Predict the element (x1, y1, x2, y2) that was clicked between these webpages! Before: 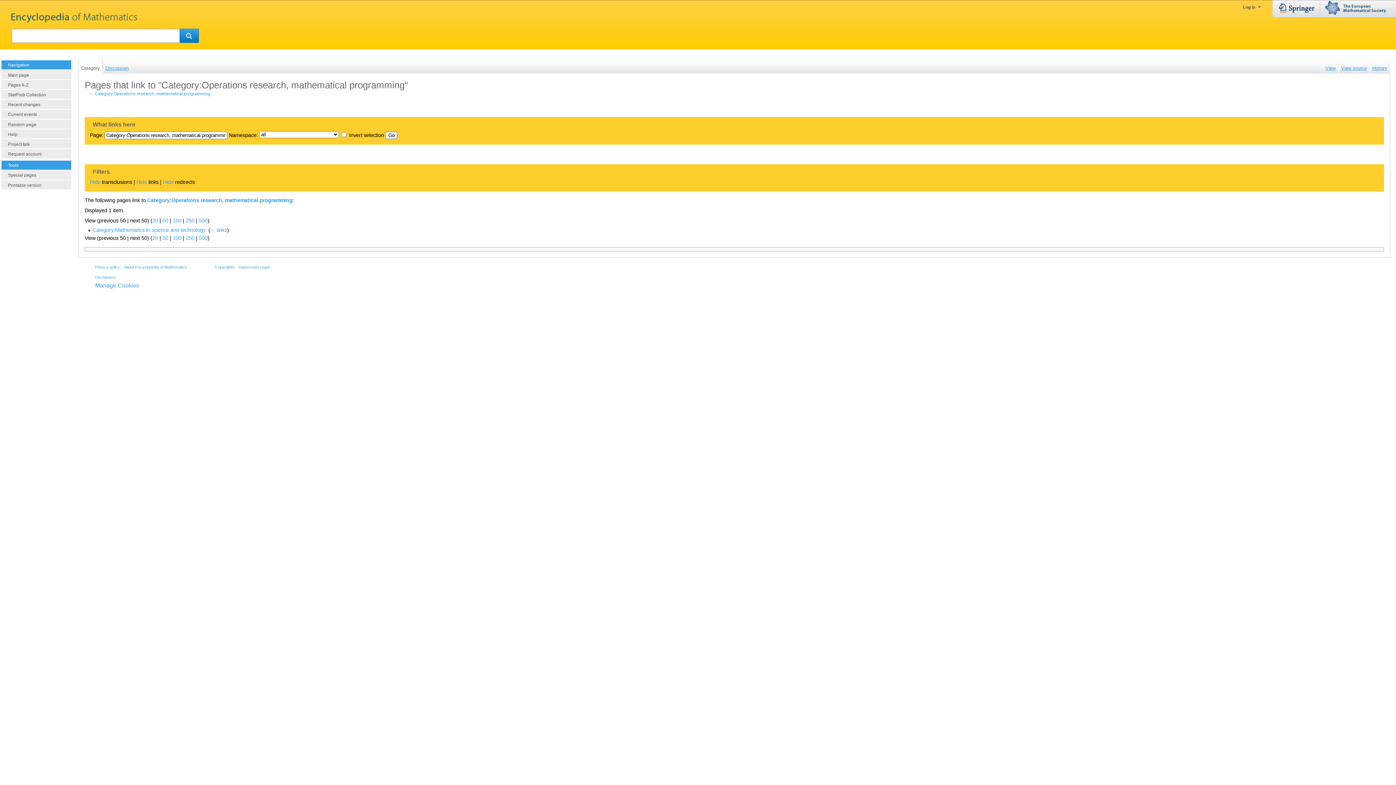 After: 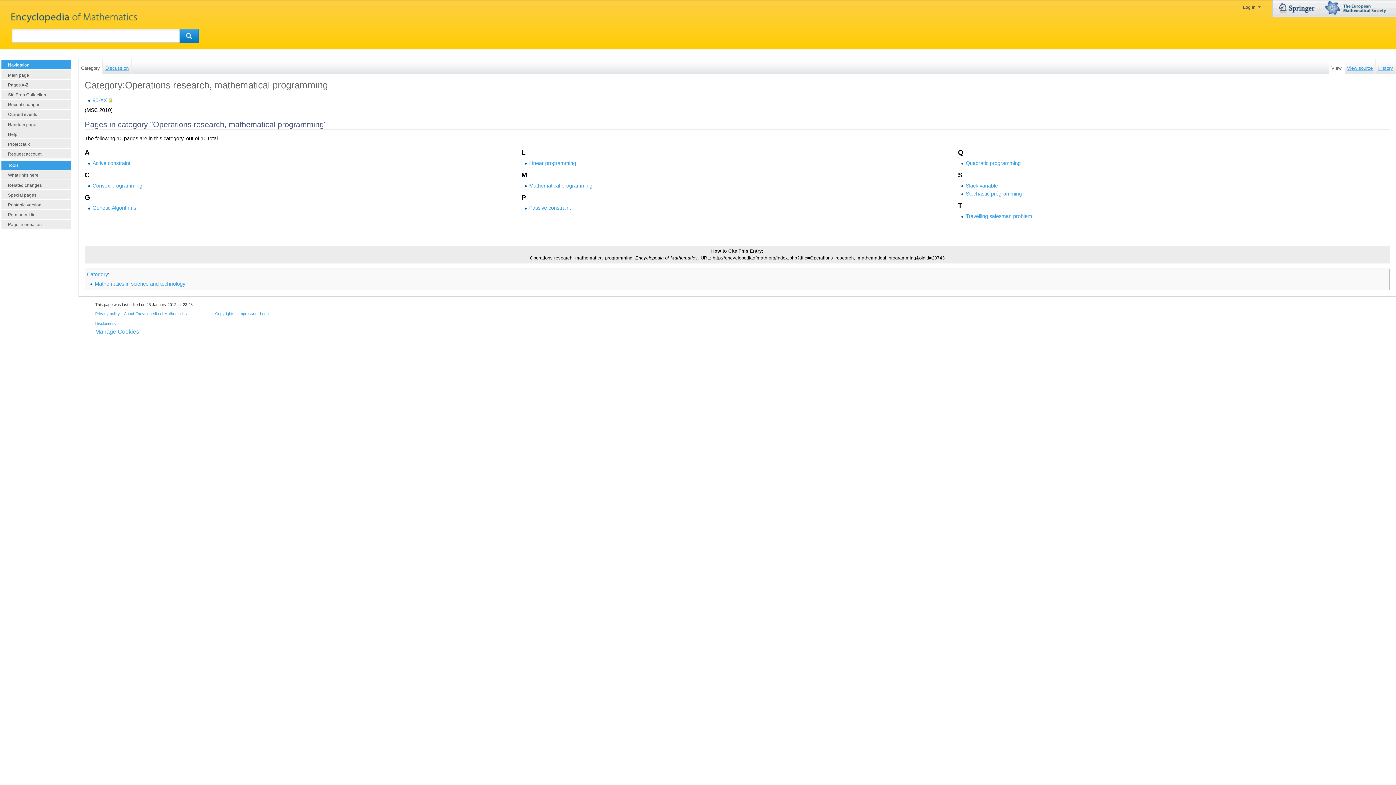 Action: label: Category bbox: (78, 59, 102, 73)